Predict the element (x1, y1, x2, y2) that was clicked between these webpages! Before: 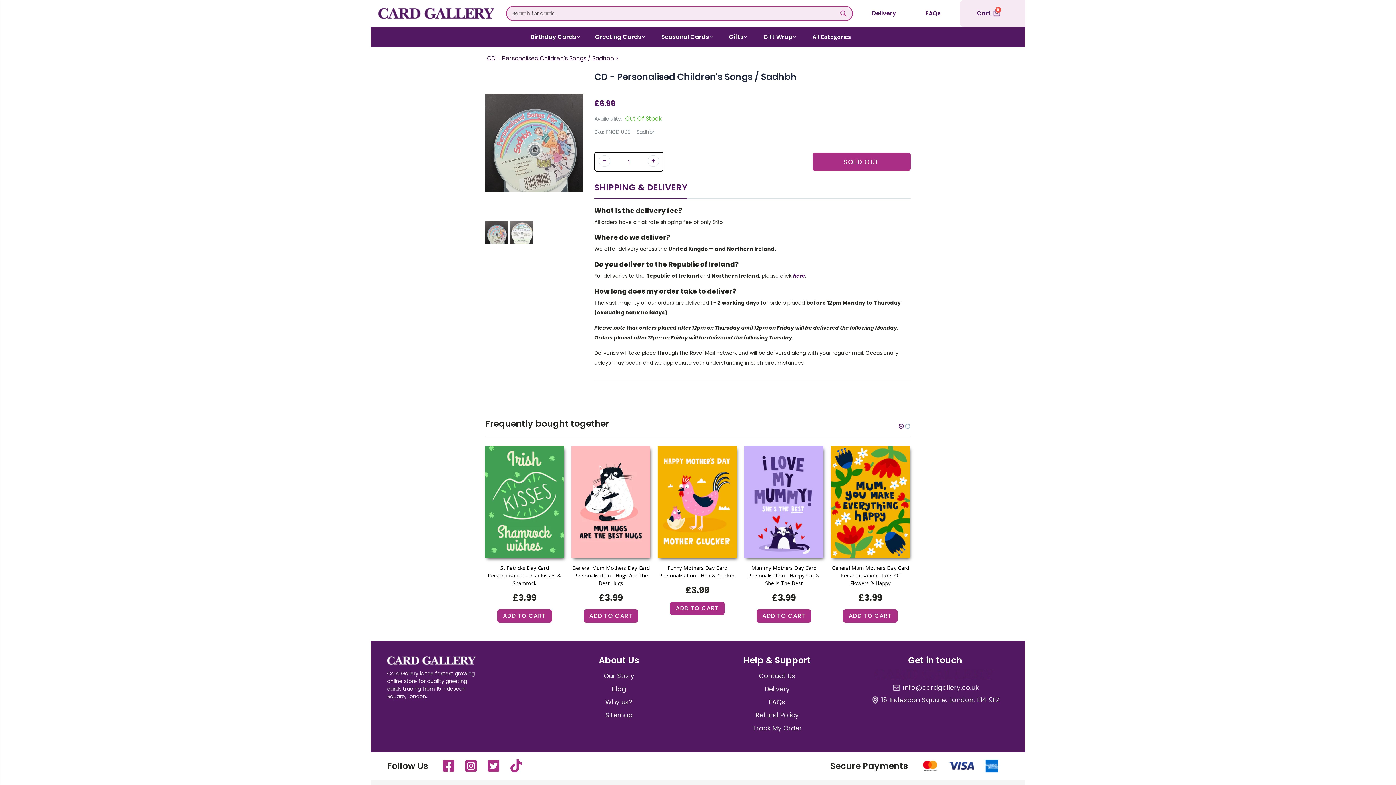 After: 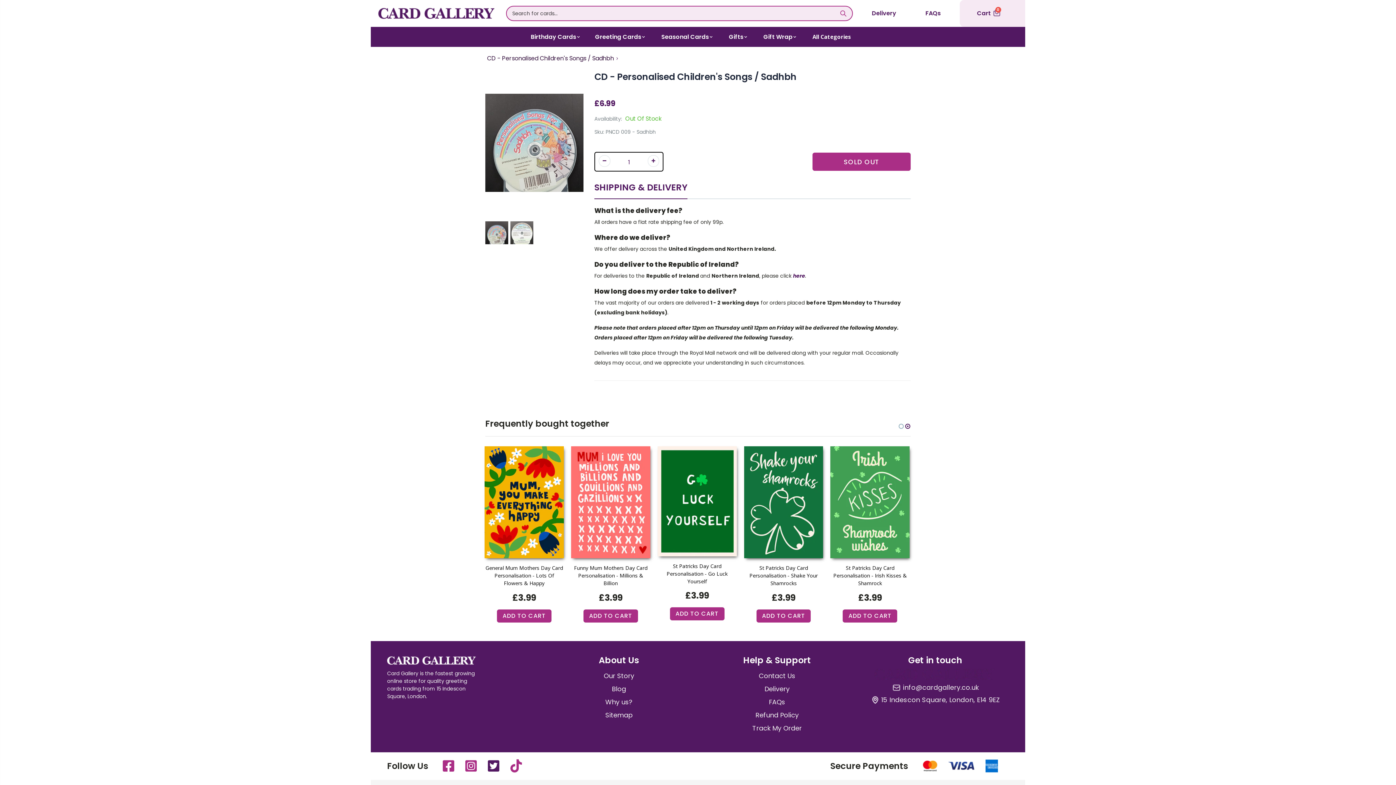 Action: bbox: (488, 765, 499, 772)